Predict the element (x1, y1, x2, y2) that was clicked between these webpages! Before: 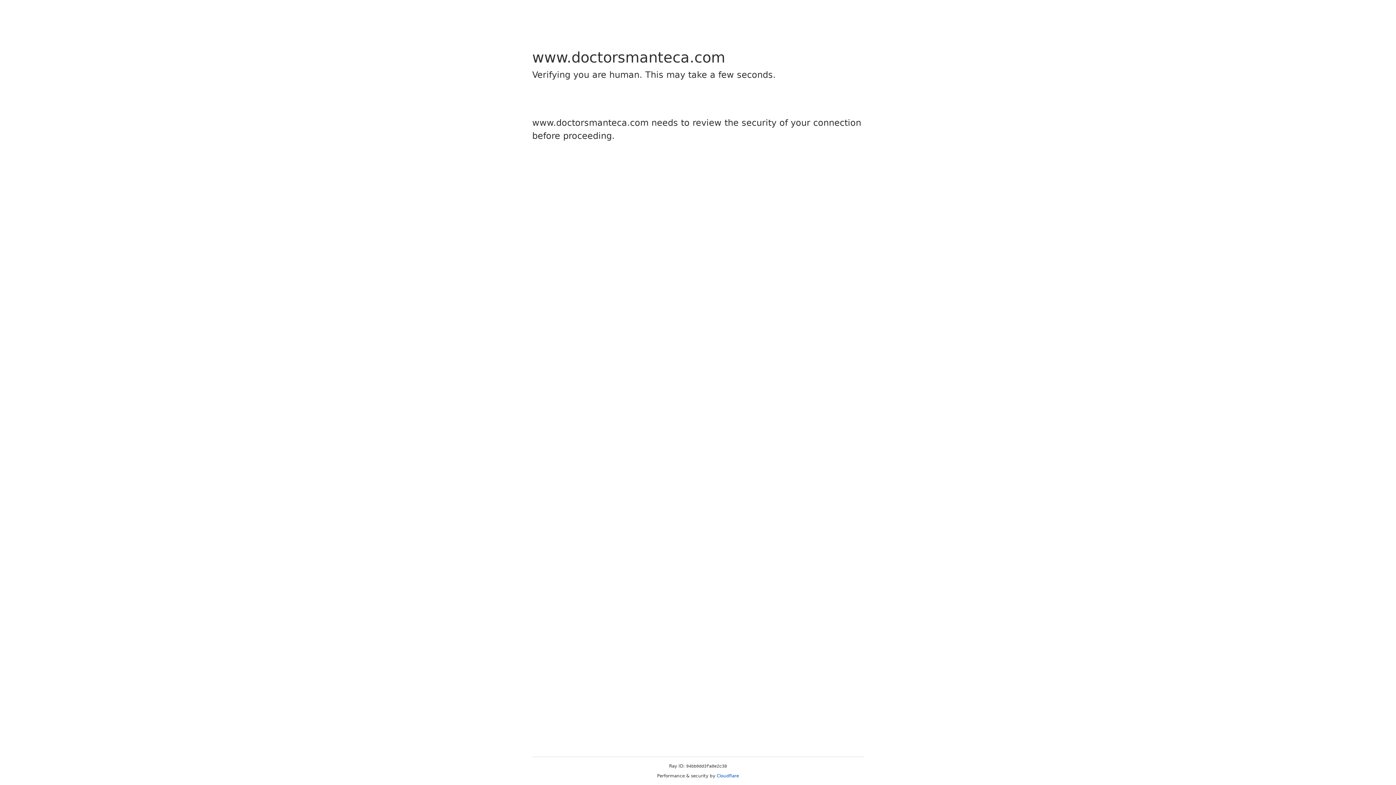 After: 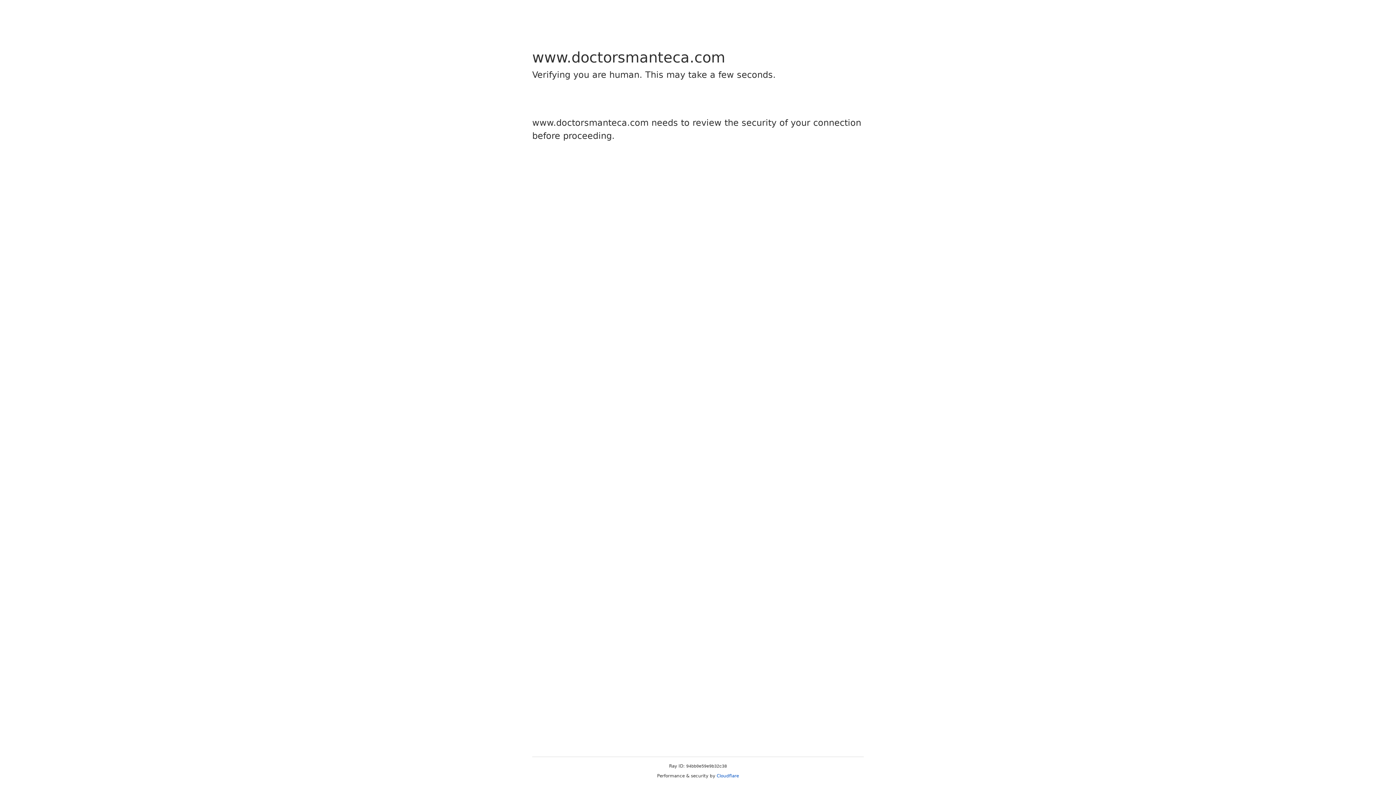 Action: bbox: (716, 773, 739, 778) label: Cloudflare